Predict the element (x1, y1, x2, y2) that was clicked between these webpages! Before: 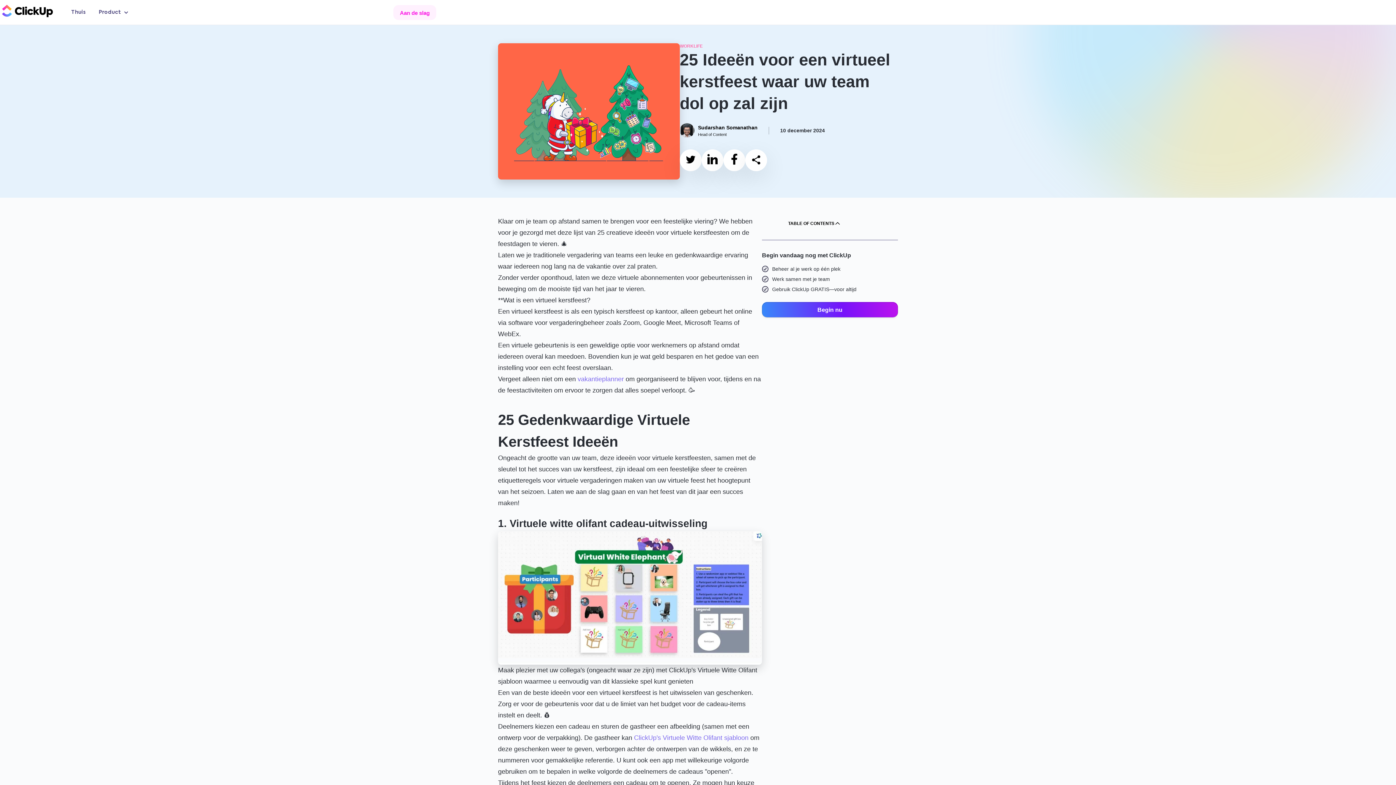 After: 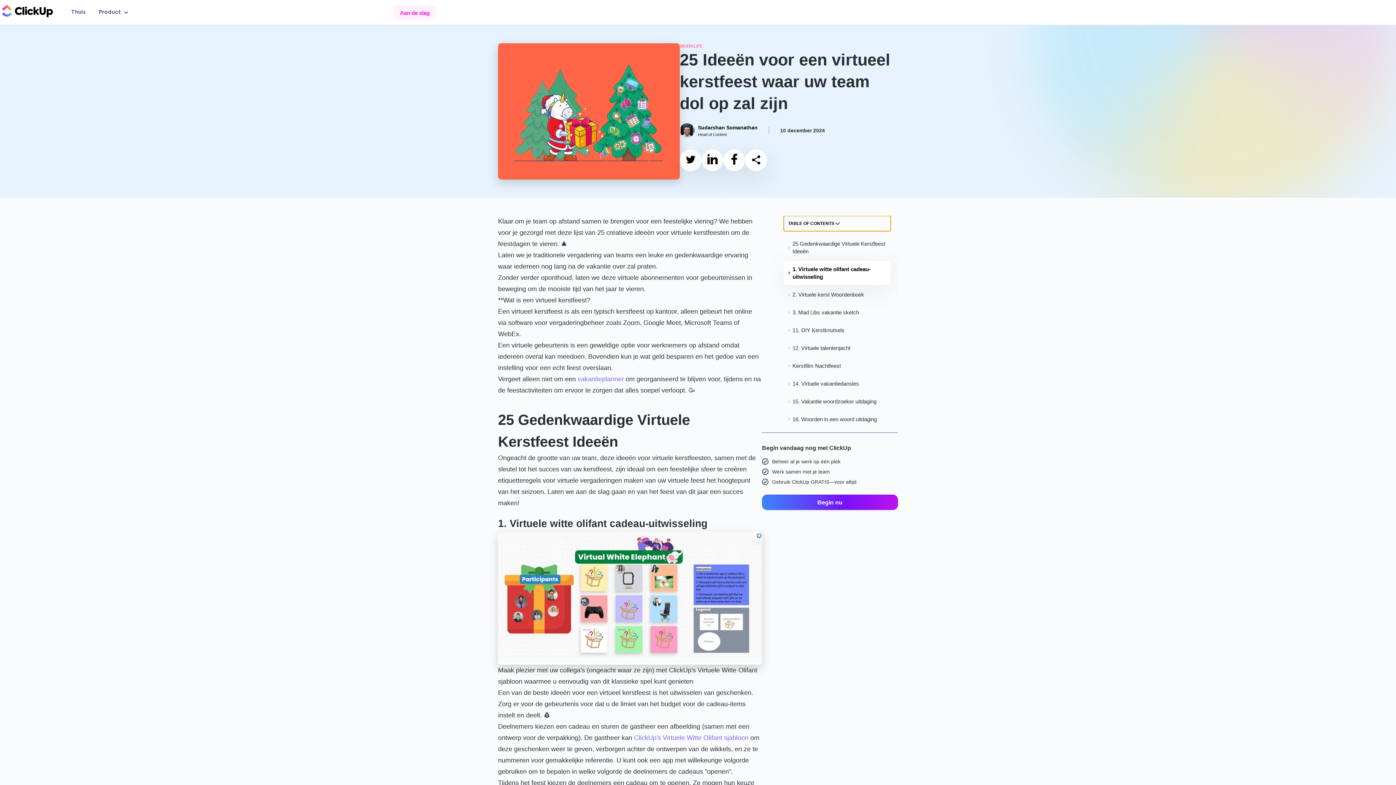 Action: bbox: (784, 216, 890, 231) label: TABLE OF CONTENTS